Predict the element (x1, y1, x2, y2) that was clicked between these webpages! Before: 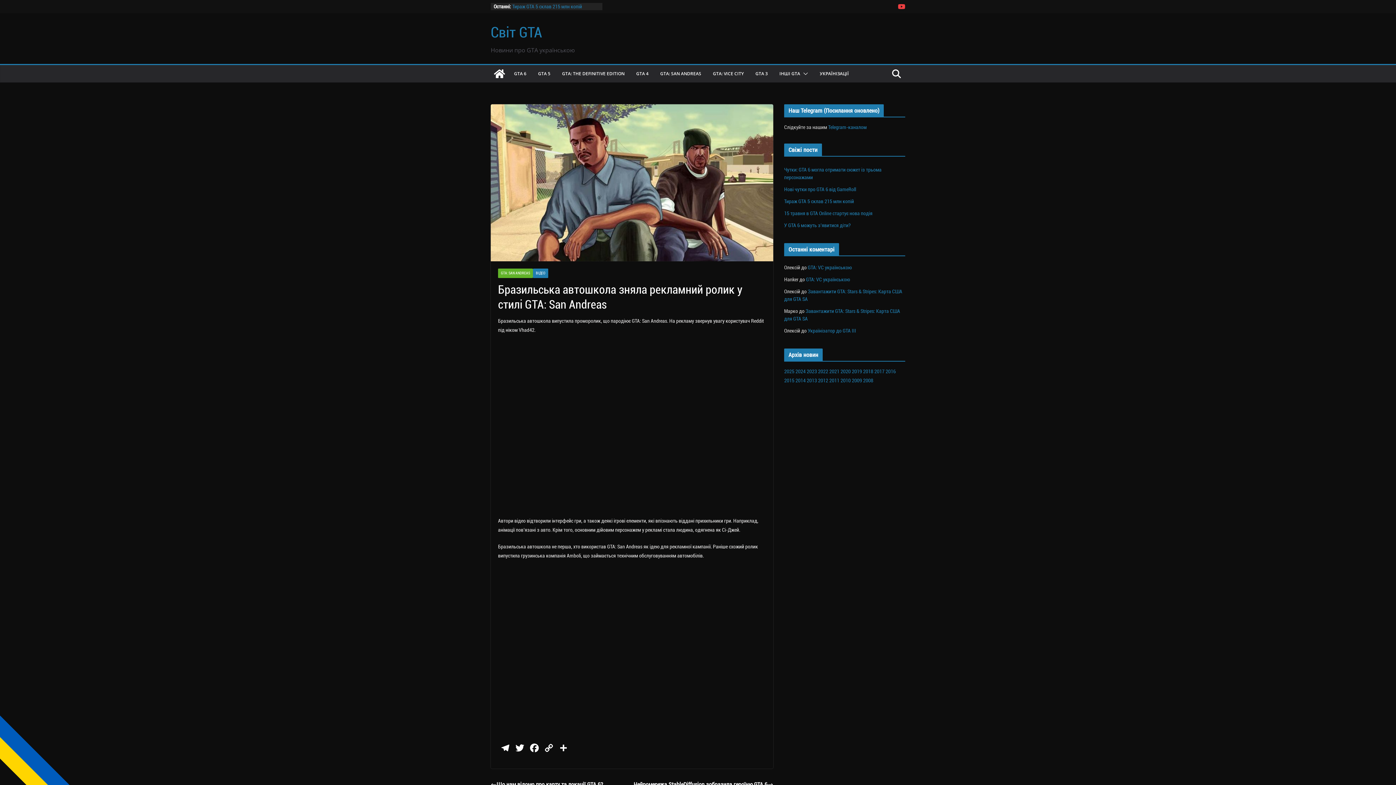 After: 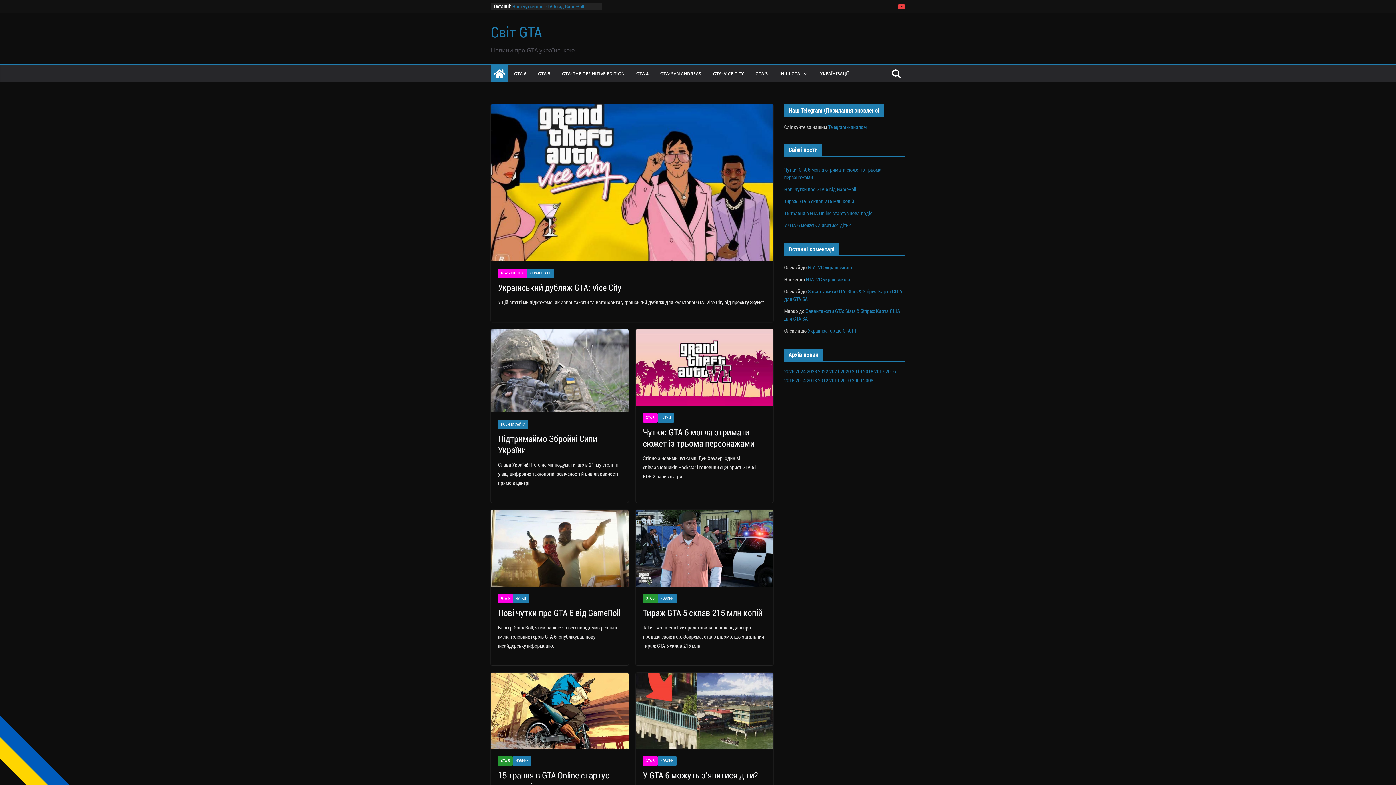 Action: bbox: (490, 24, 542, 41) label: Світ GTA